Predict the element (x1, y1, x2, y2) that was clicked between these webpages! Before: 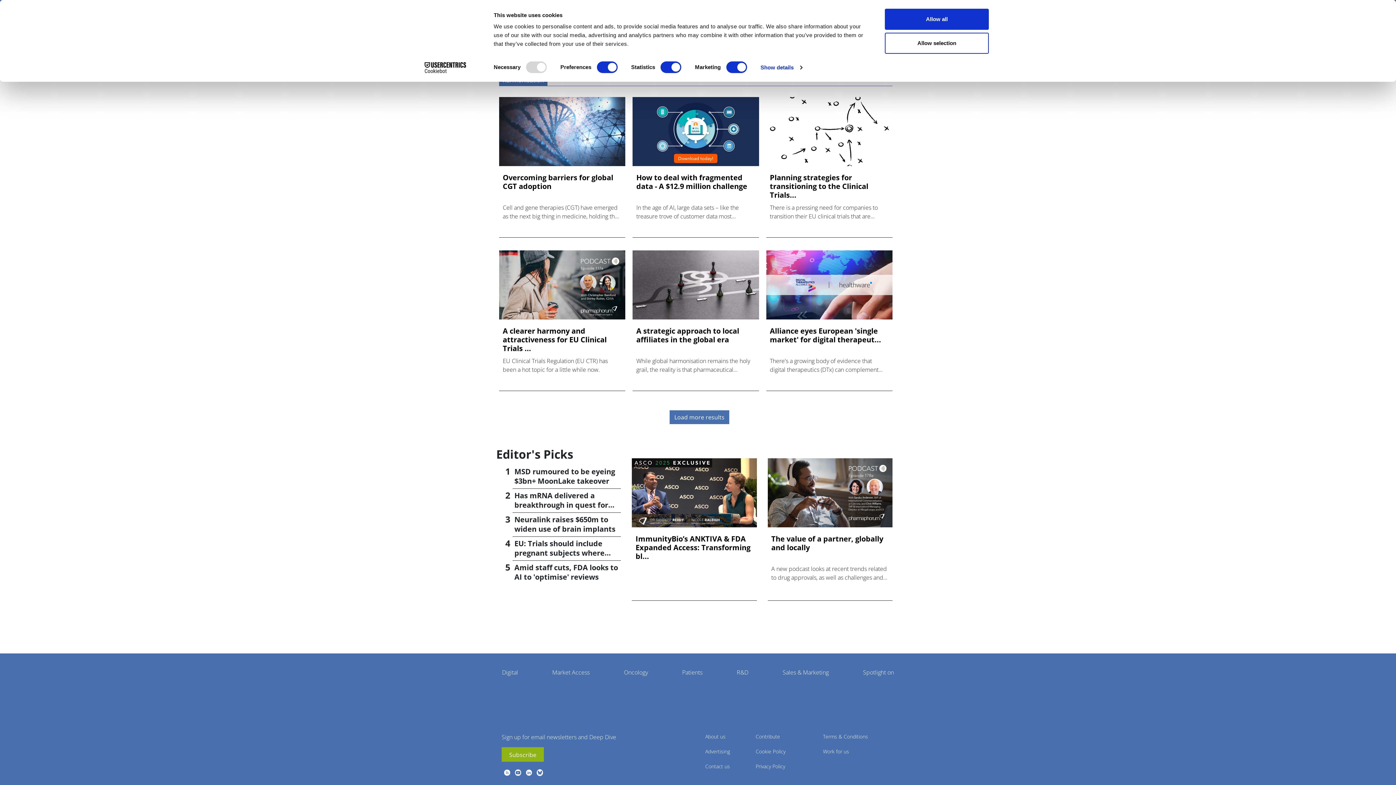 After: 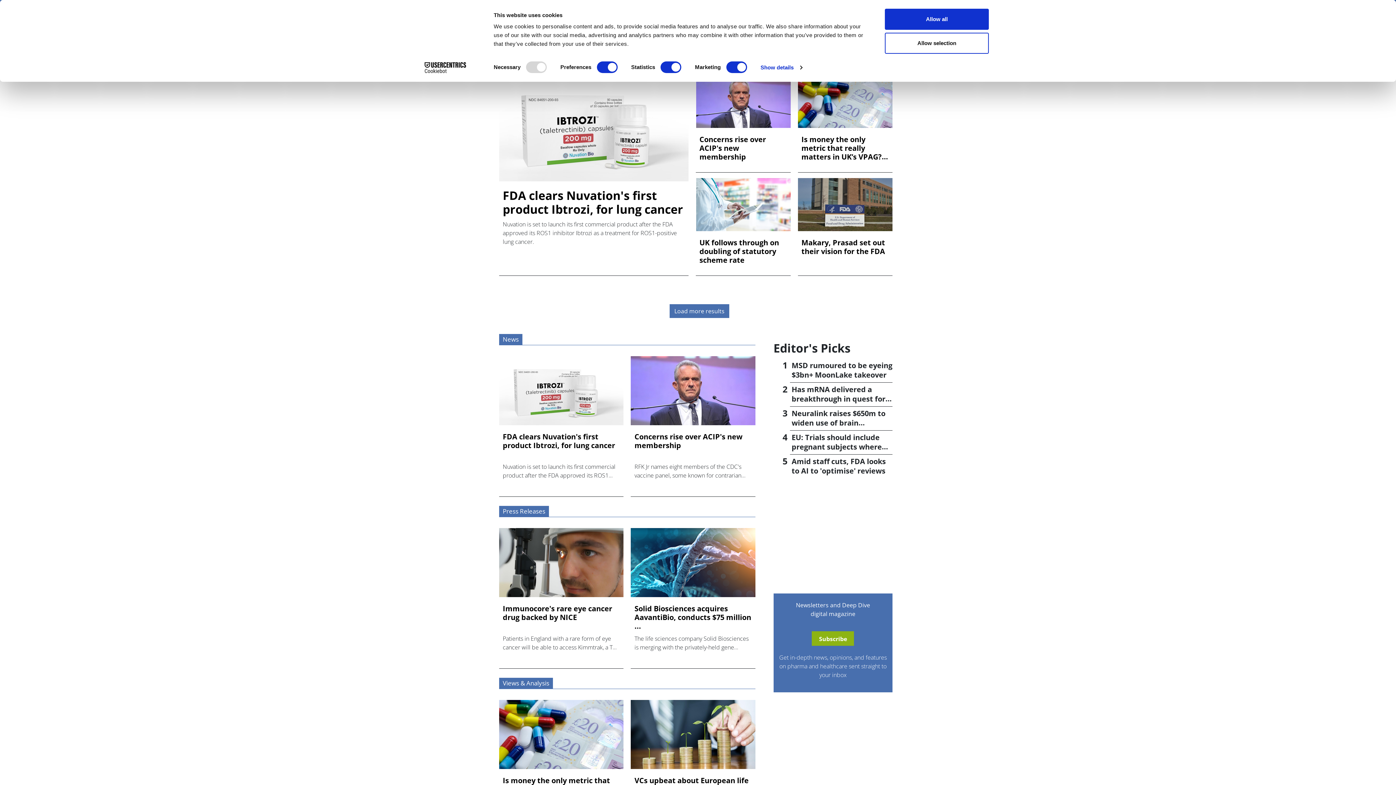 Action: label: Market Access bbox: (549, 665, 592, 685)